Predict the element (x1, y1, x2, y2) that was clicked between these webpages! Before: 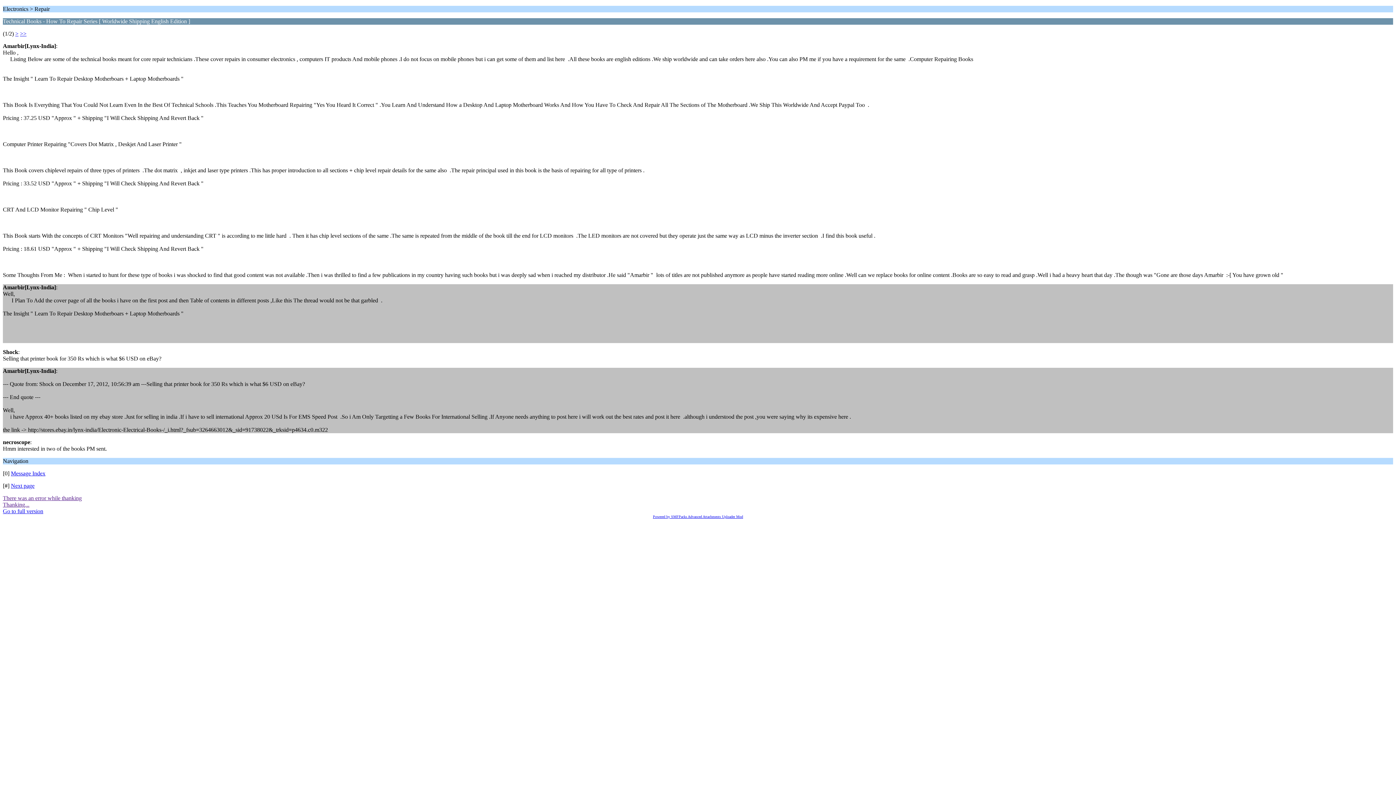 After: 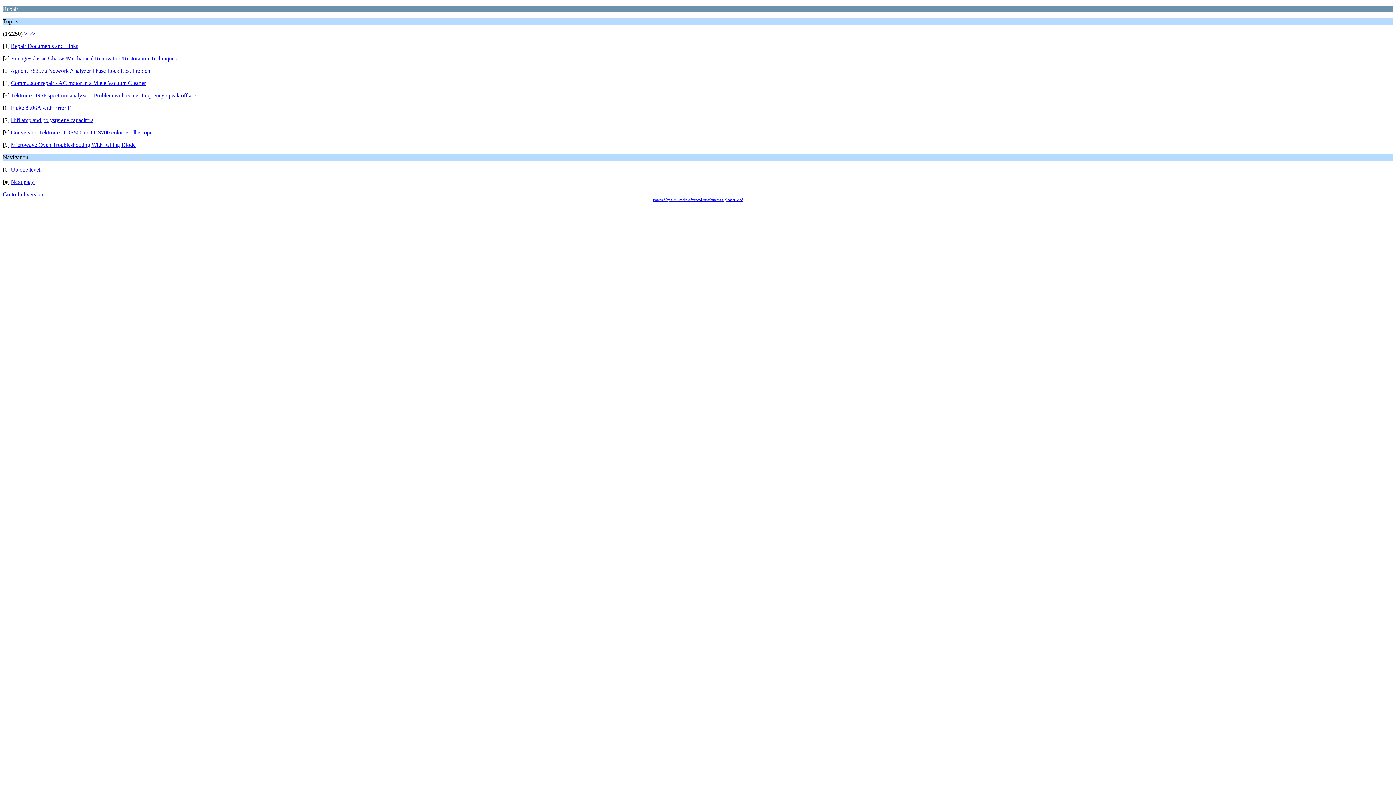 Action: label: Message Index bbox: (10, 470, 45, 476)